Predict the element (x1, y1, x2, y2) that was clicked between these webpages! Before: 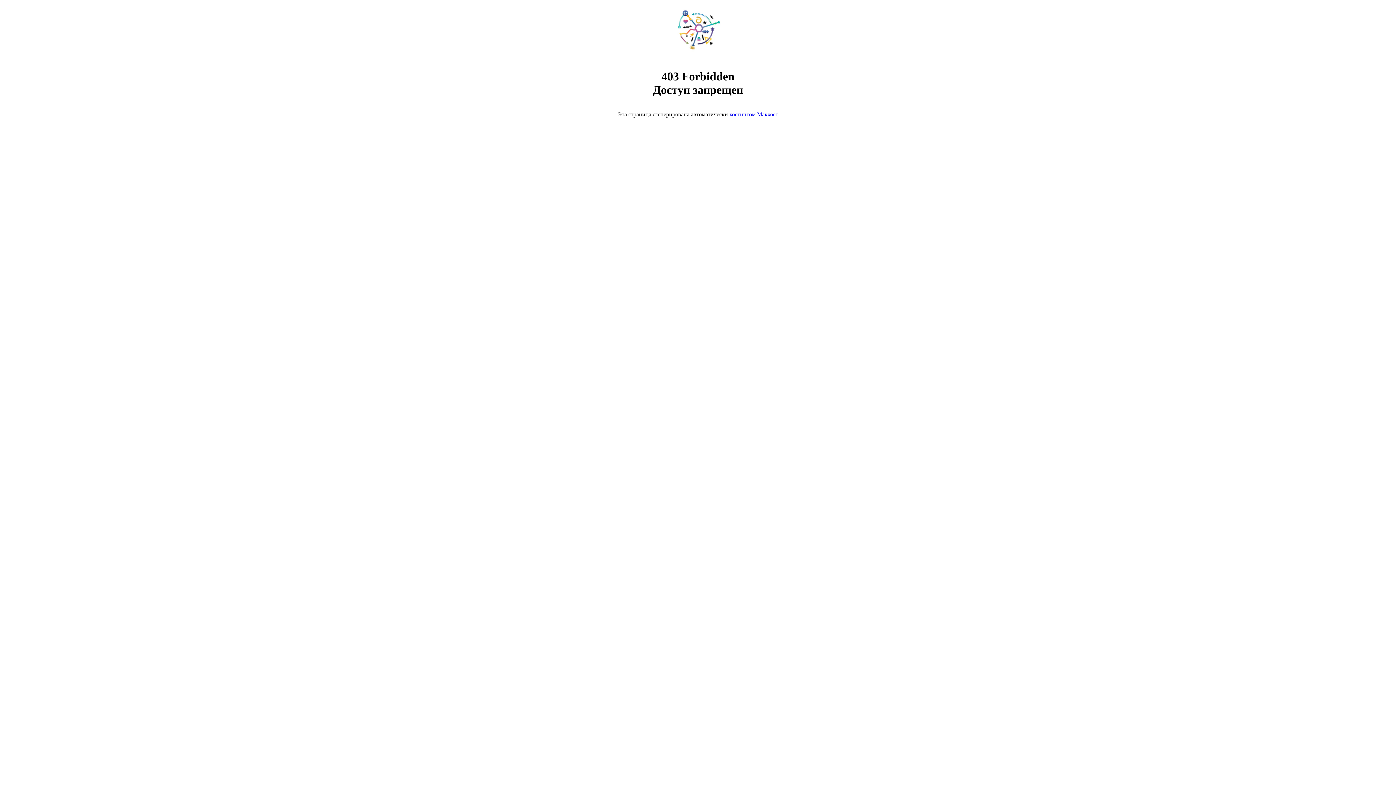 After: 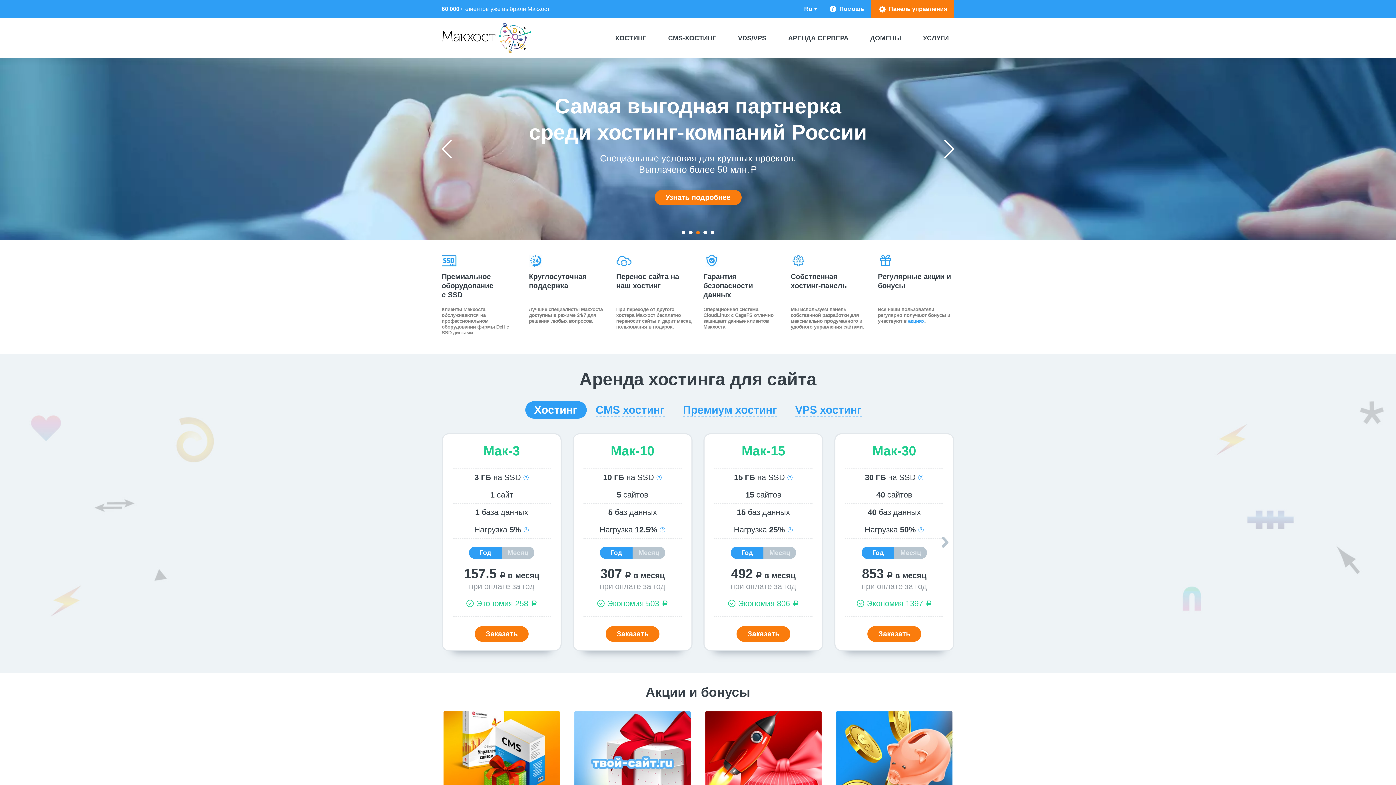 Action: label: хостингом Макхост bbox: (729, 111, 778, 117)